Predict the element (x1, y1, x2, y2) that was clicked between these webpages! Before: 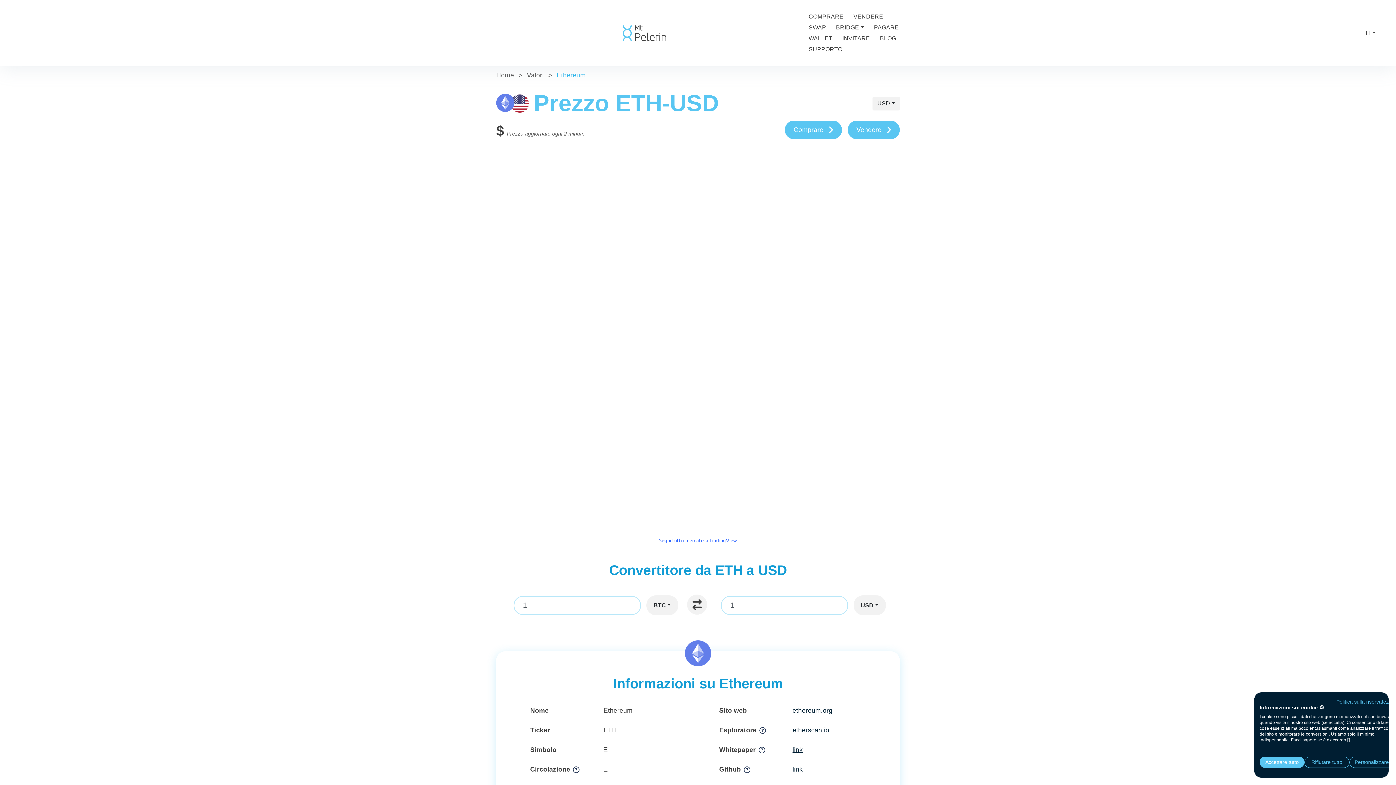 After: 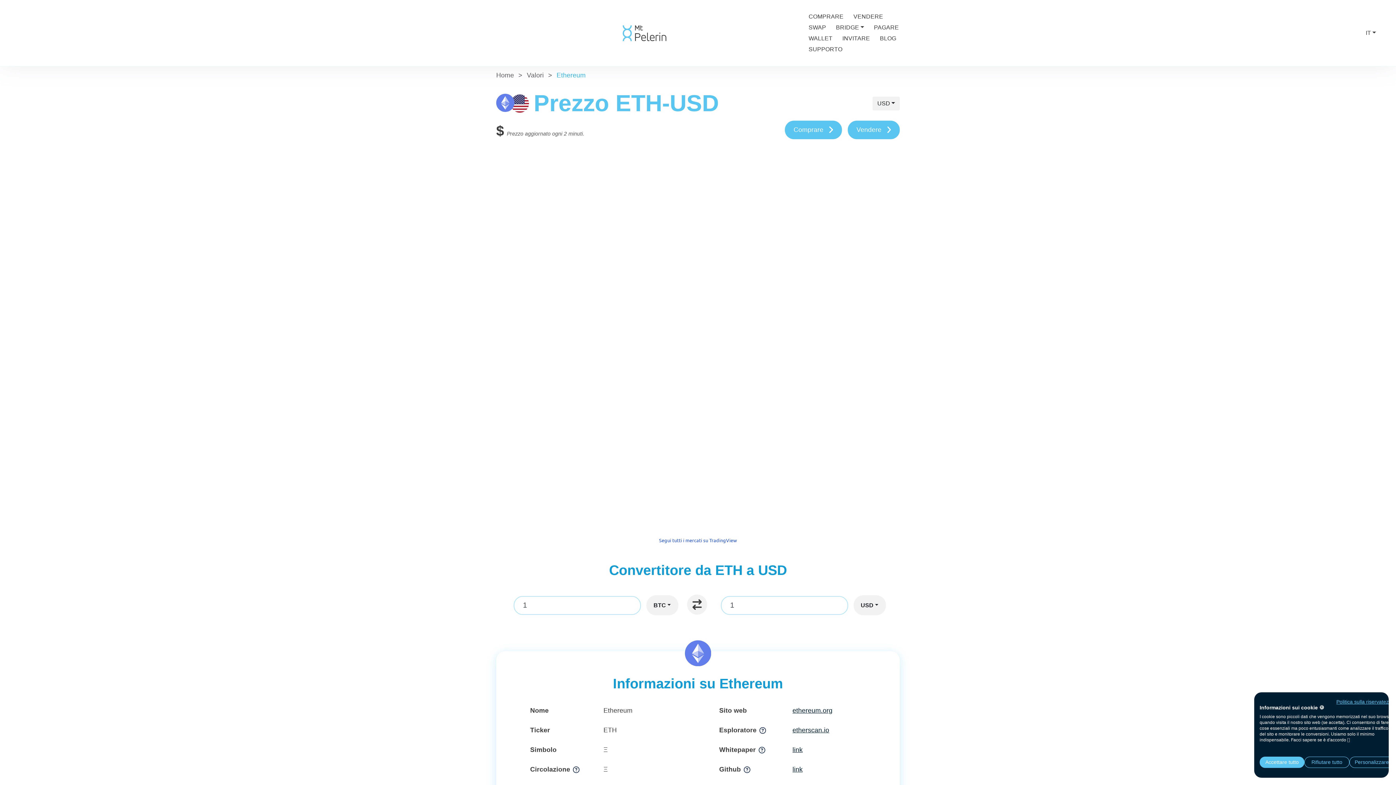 Action: label: Segui tutti i mercati su TradingView bbox: (659, 537, 737, 543)